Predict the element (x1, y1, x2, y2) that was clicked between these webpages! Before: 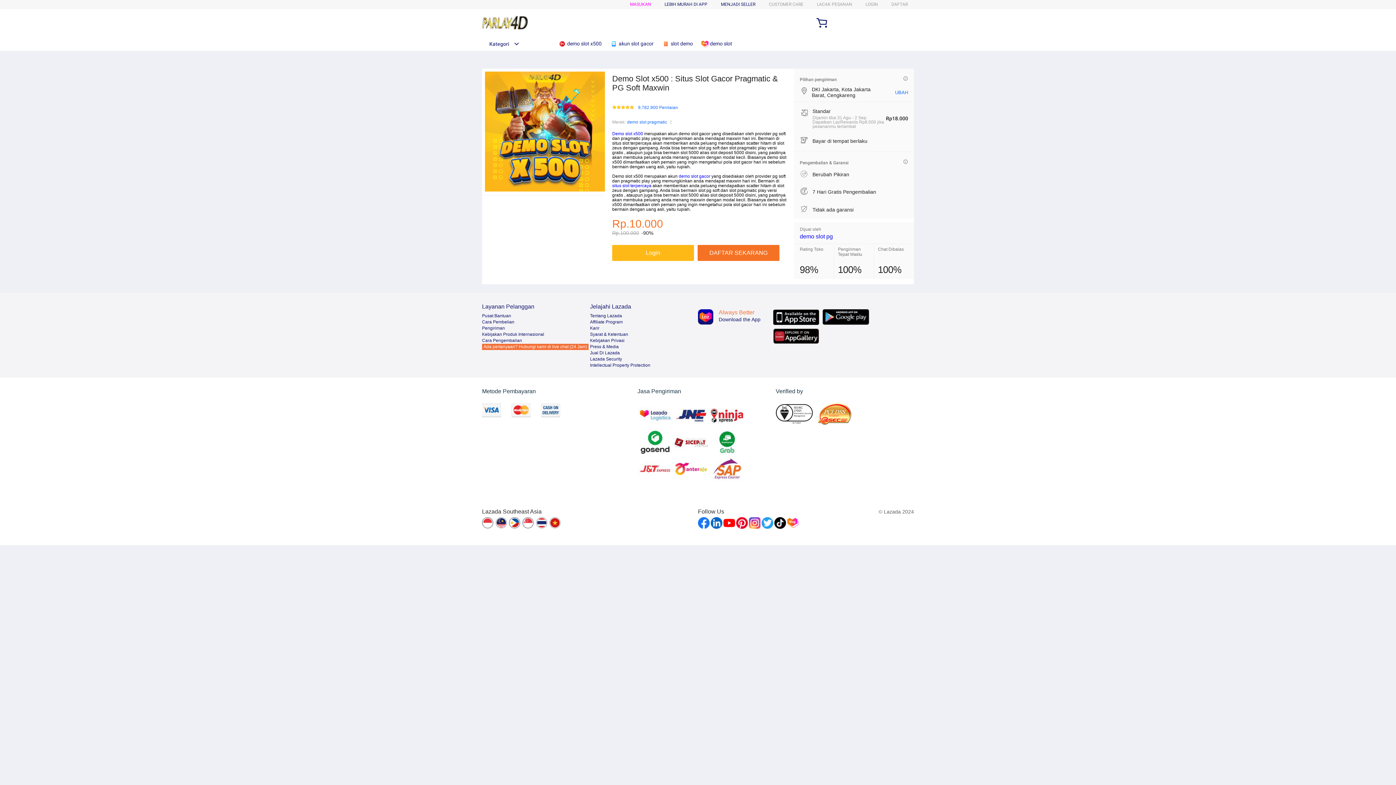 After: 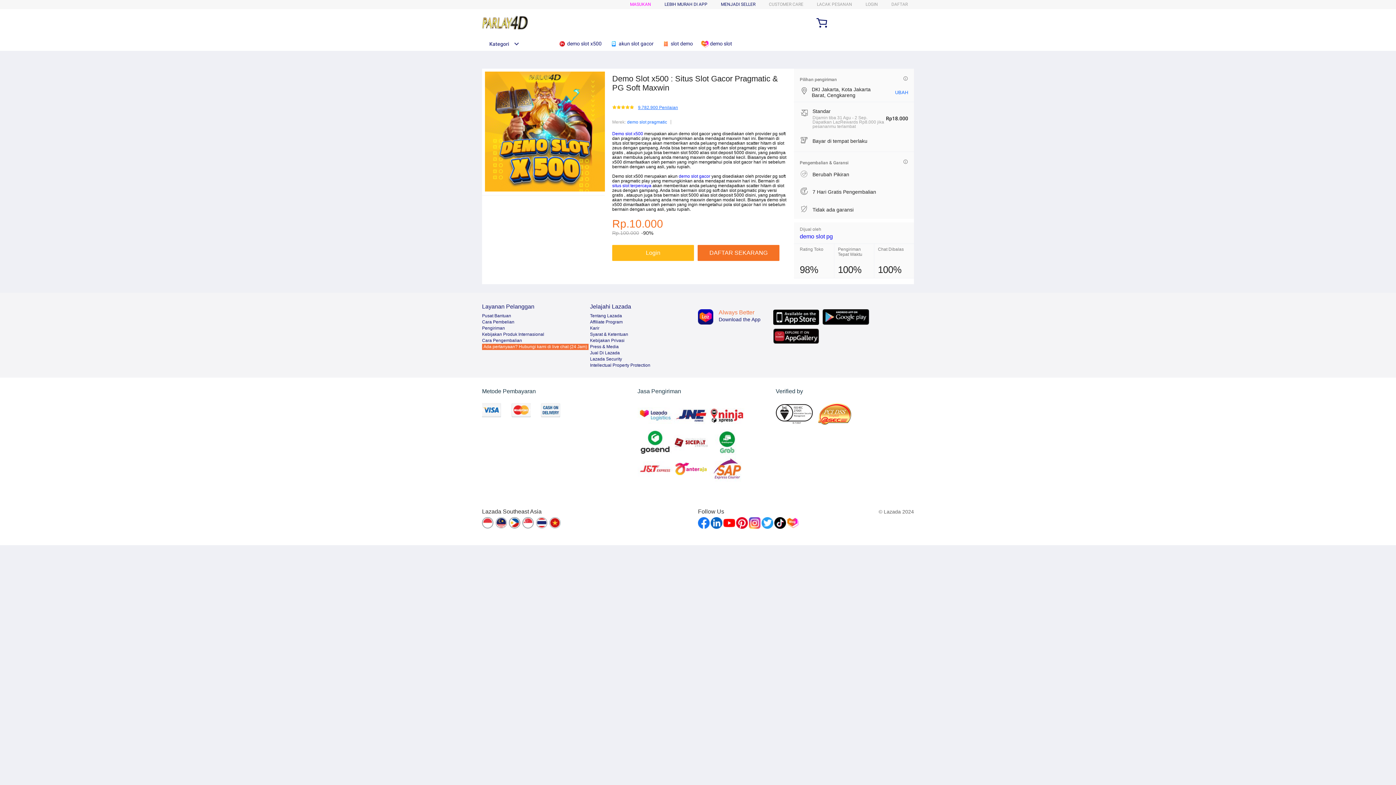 Action: bbox: (638, 105, 678, 110) label: 9.782.900 Penilaian